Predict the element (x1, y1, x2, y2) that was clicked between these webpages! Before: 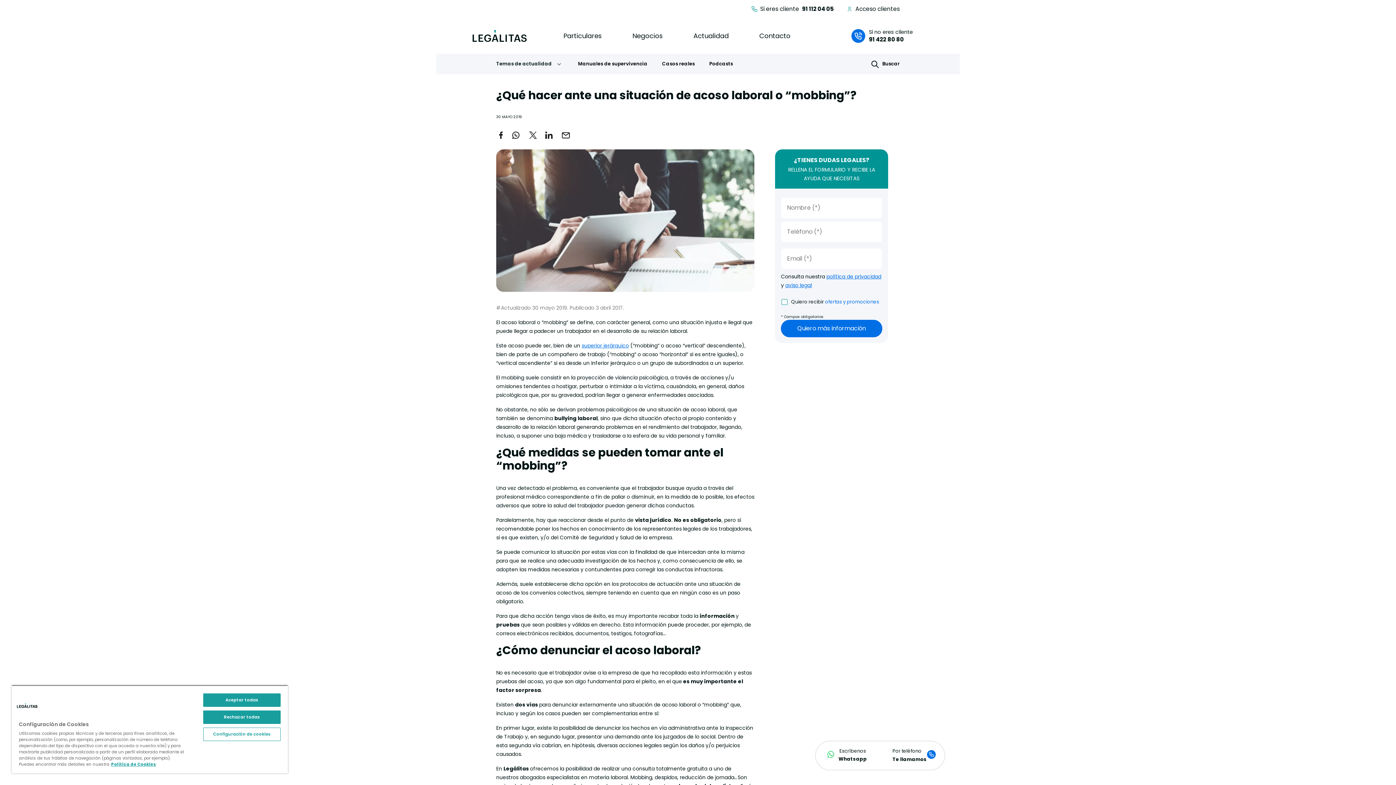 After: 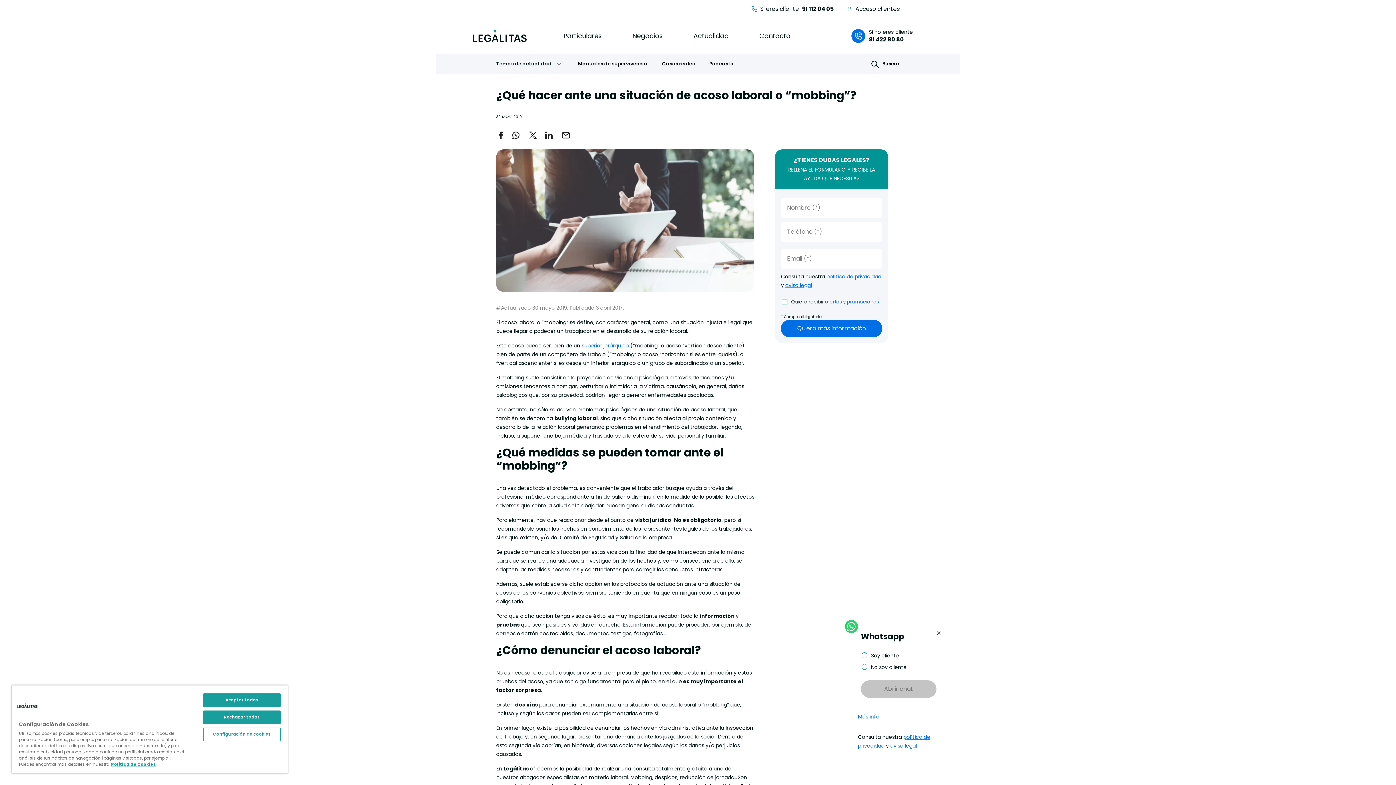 Action: bbox: (816, 741, 881, 770) label: Escríbenos

Whatsapp